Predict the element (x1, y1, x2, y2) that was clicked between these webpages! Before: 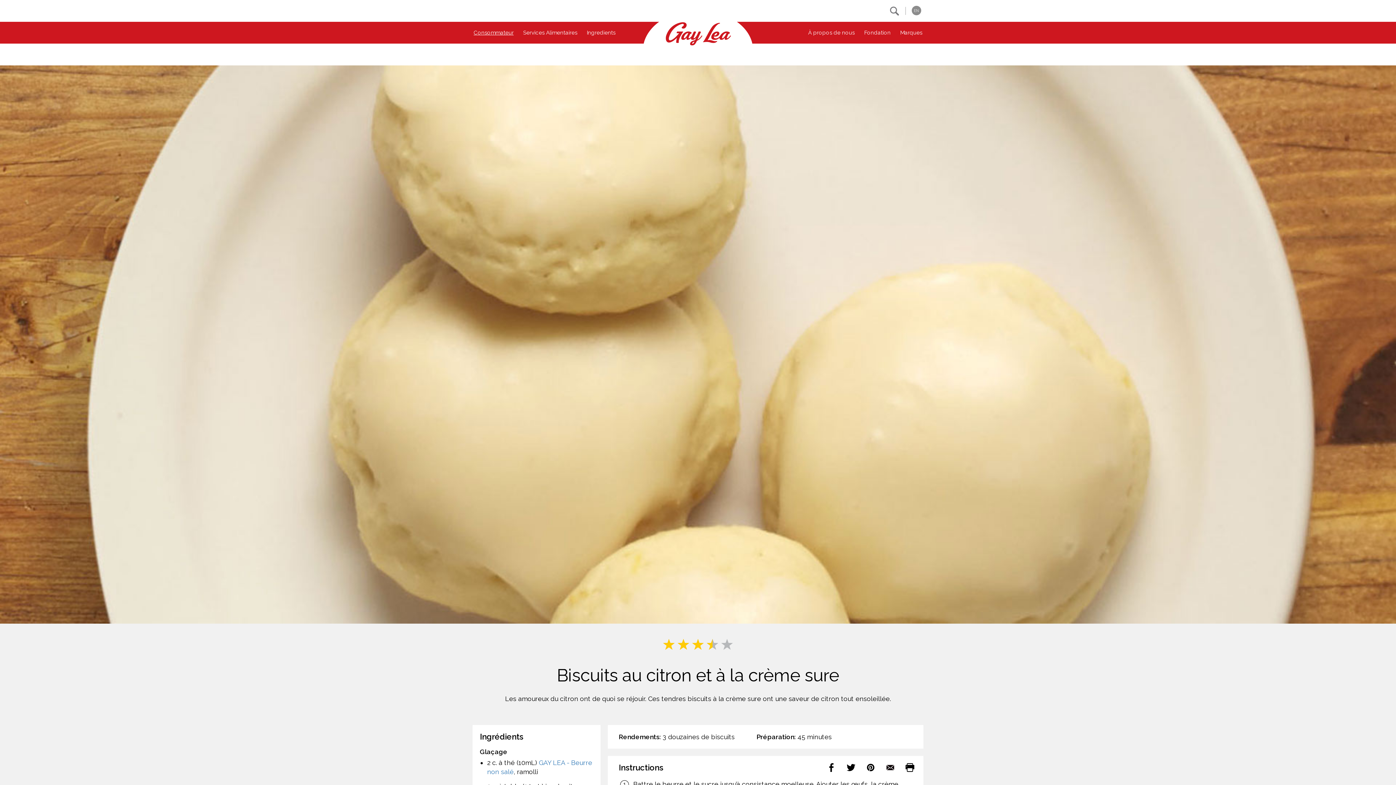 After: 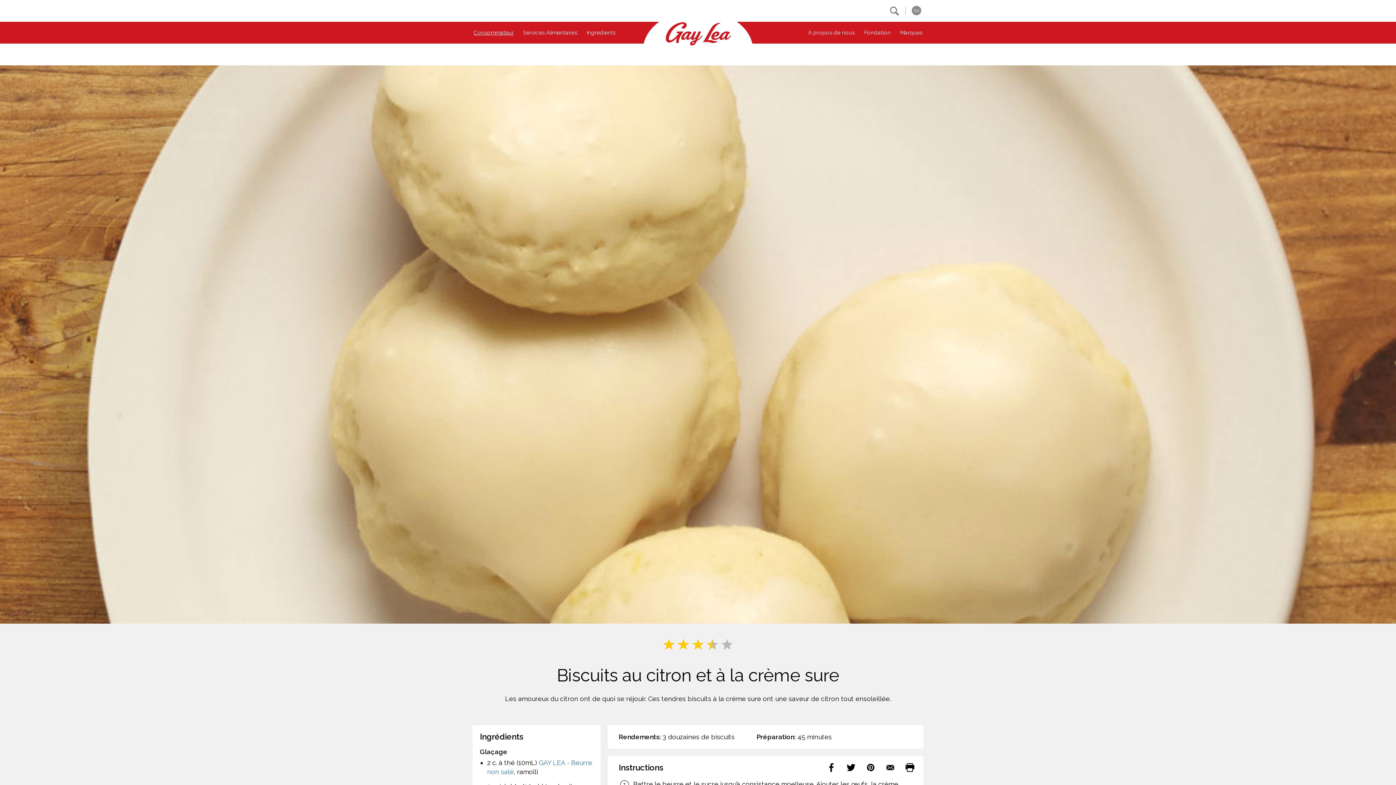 Action: bbox: (864, 761, 877, 774)